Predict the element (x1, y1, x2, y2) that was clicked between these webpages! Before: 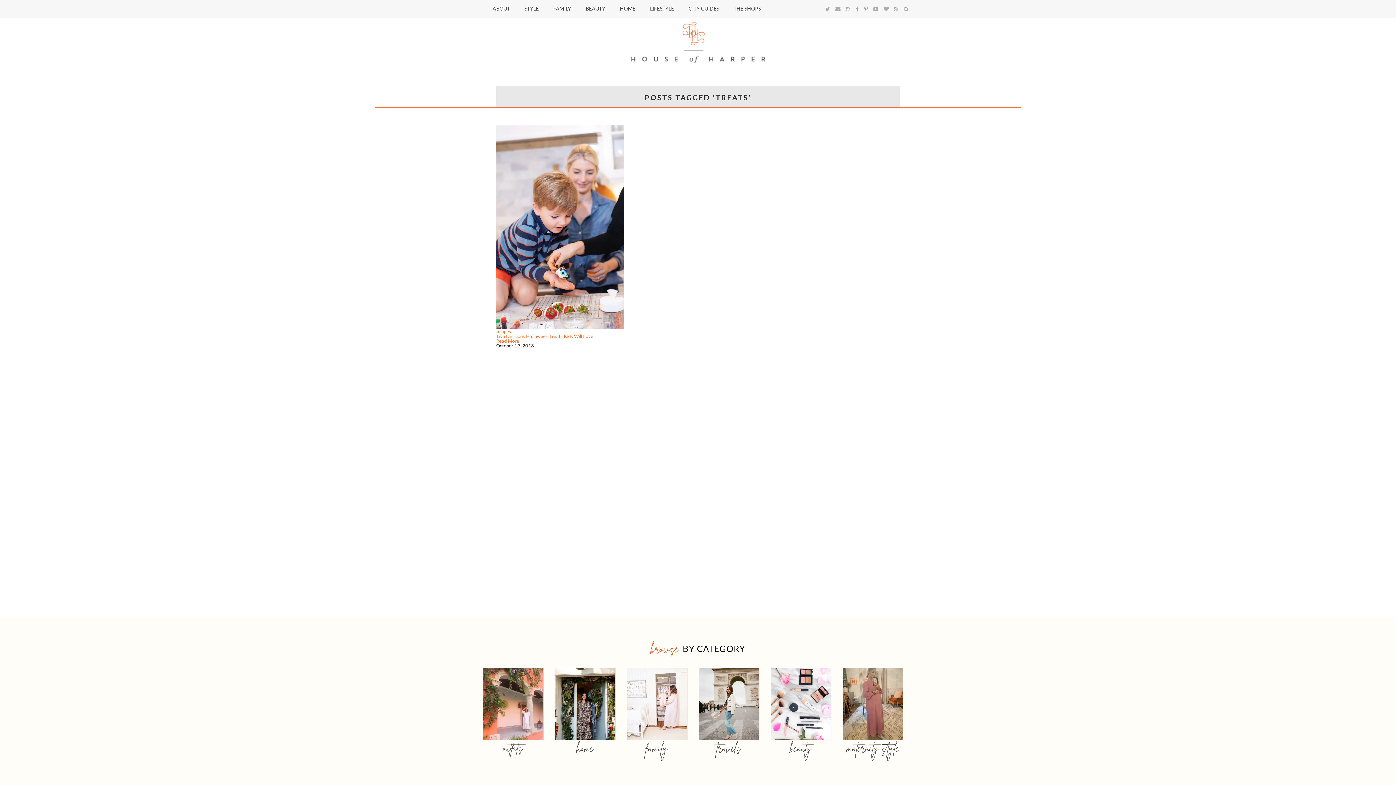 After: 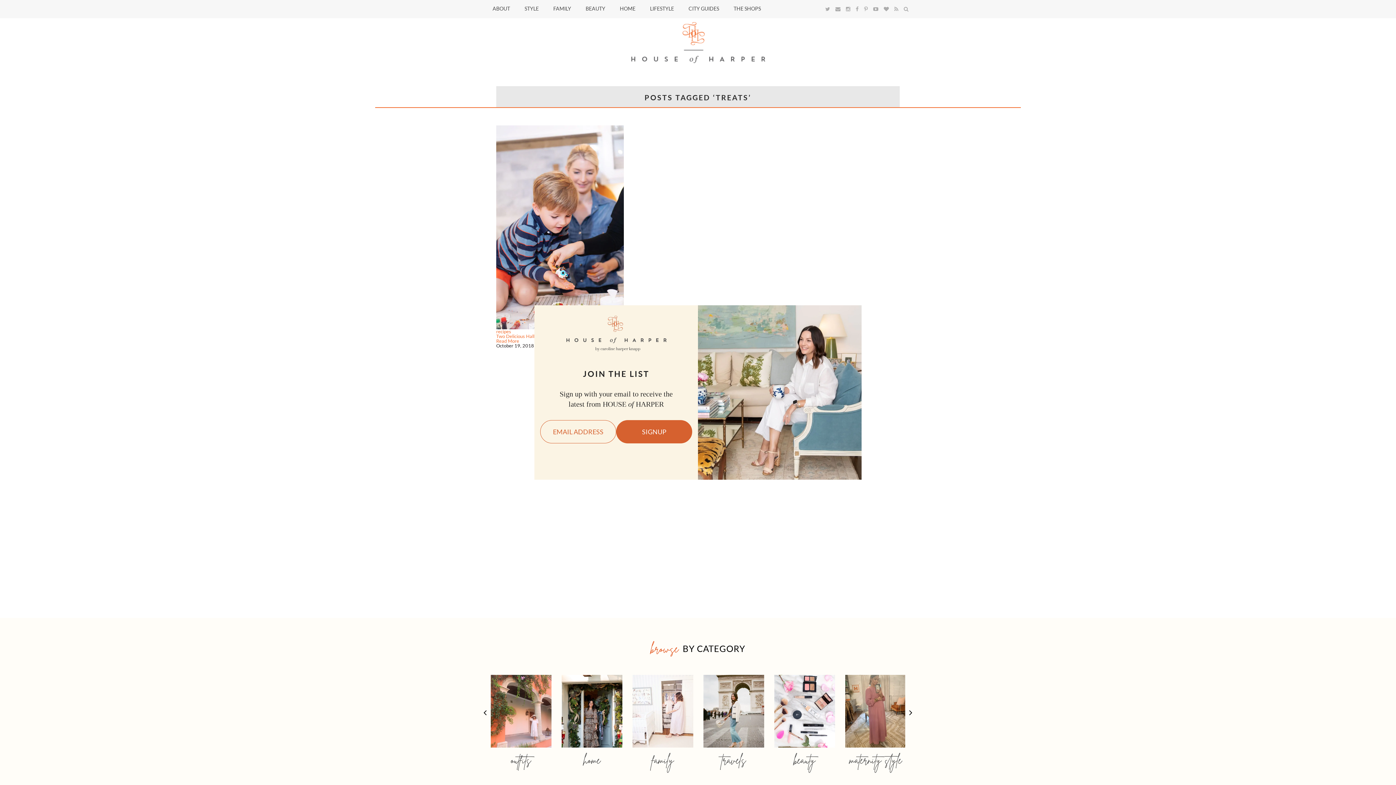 Action: bbox: (846, 5, 850, 12)